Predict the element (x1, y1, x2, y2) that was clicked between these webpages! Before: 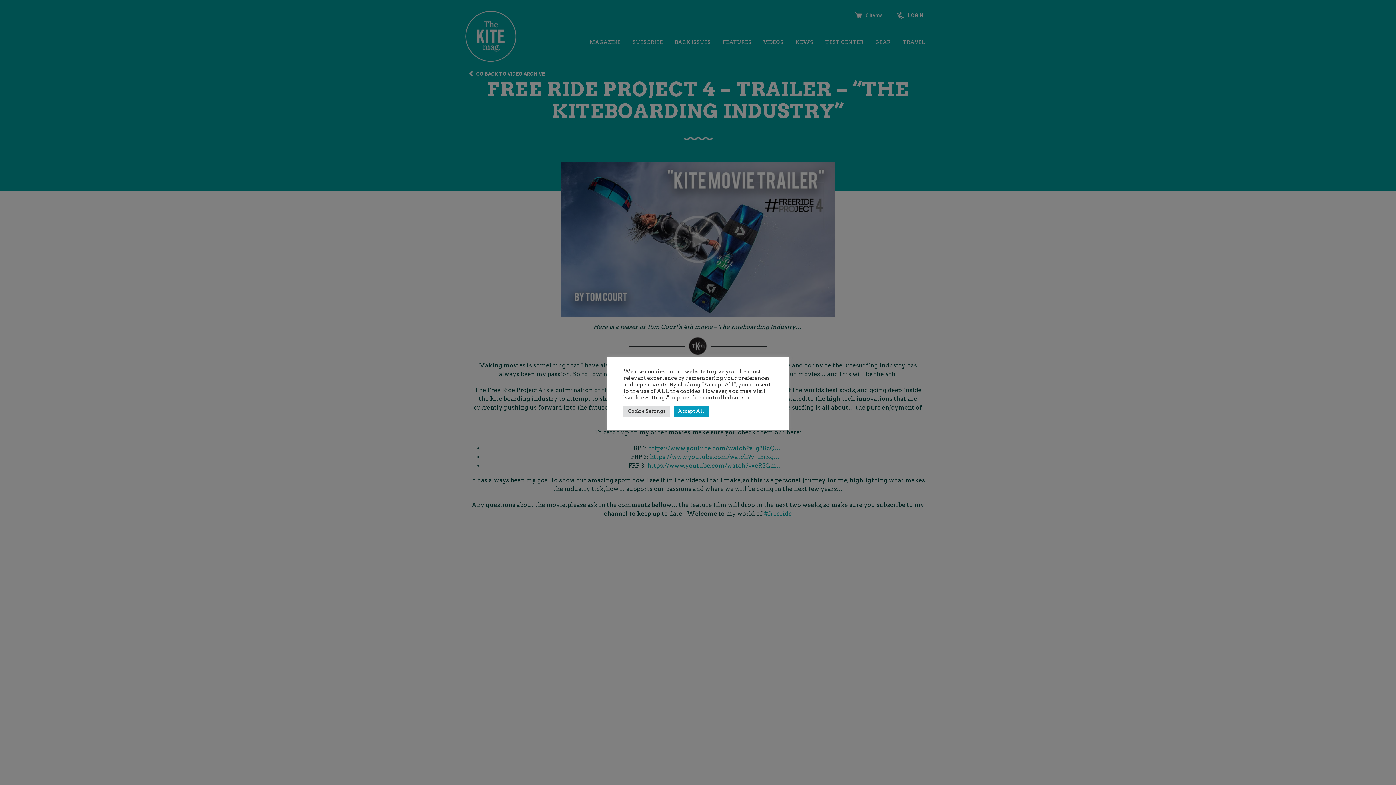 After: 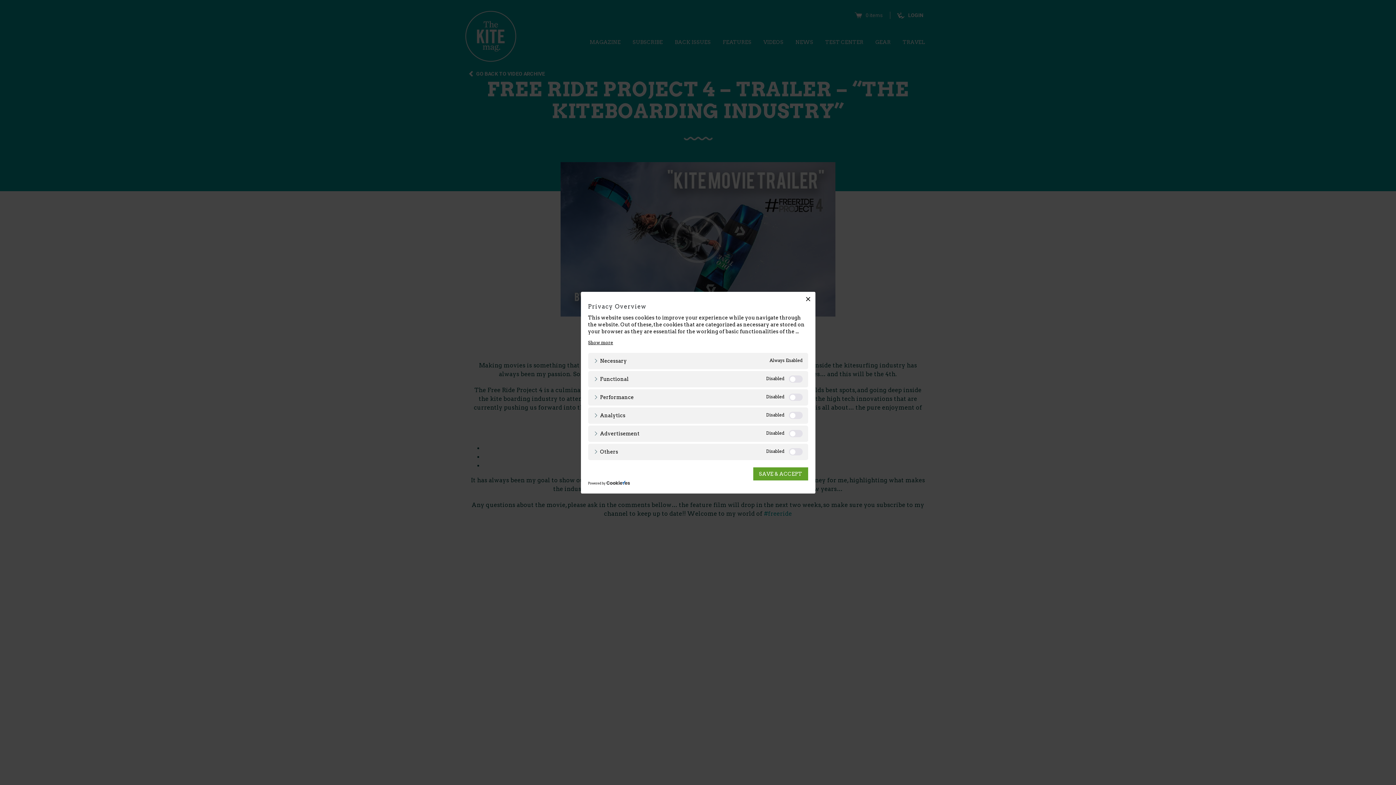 Action: label: Cookie Settings bbox: (623, 405, 670, 416)